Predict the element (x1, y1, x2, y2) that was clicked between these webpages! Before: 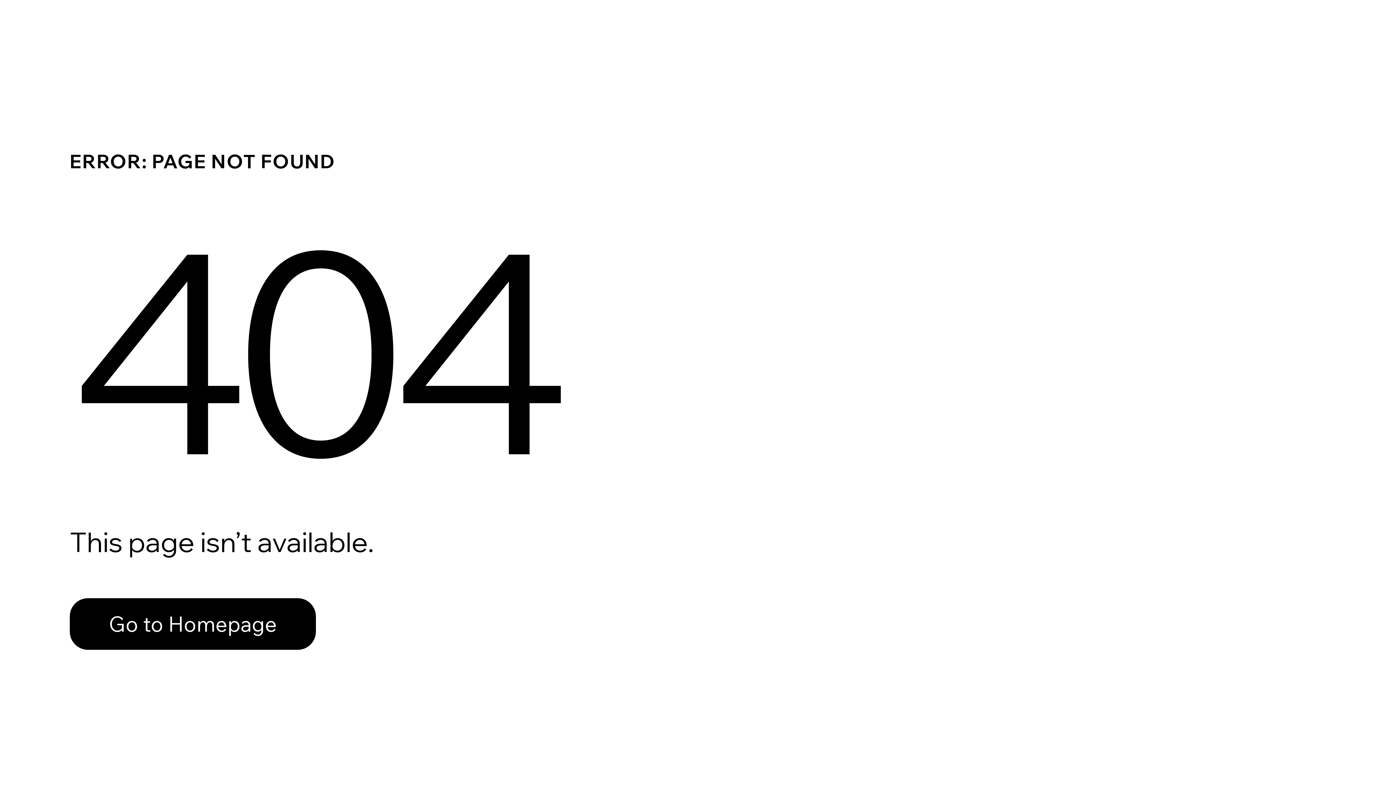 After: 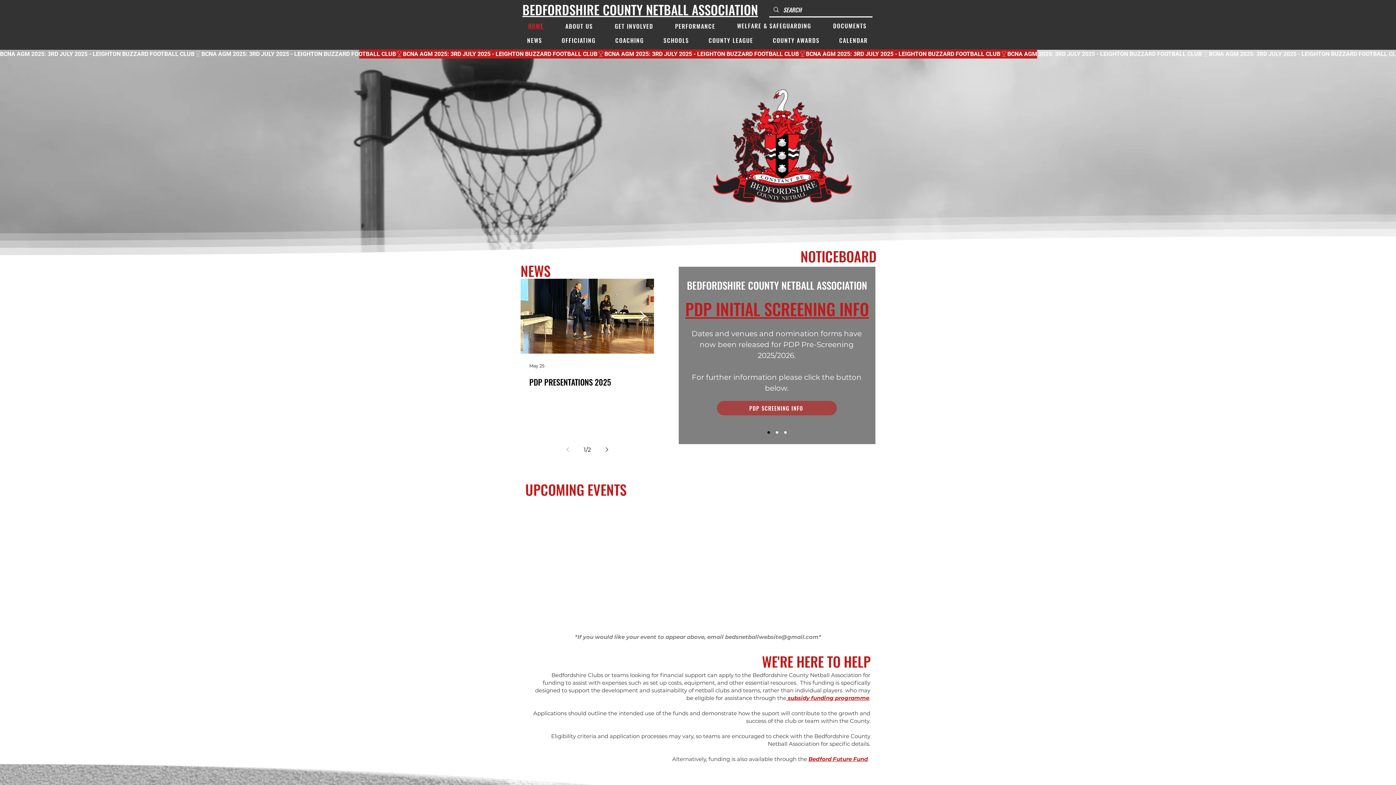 Action: bbox: (69, 598, 316, 650) label: Go to Homepage